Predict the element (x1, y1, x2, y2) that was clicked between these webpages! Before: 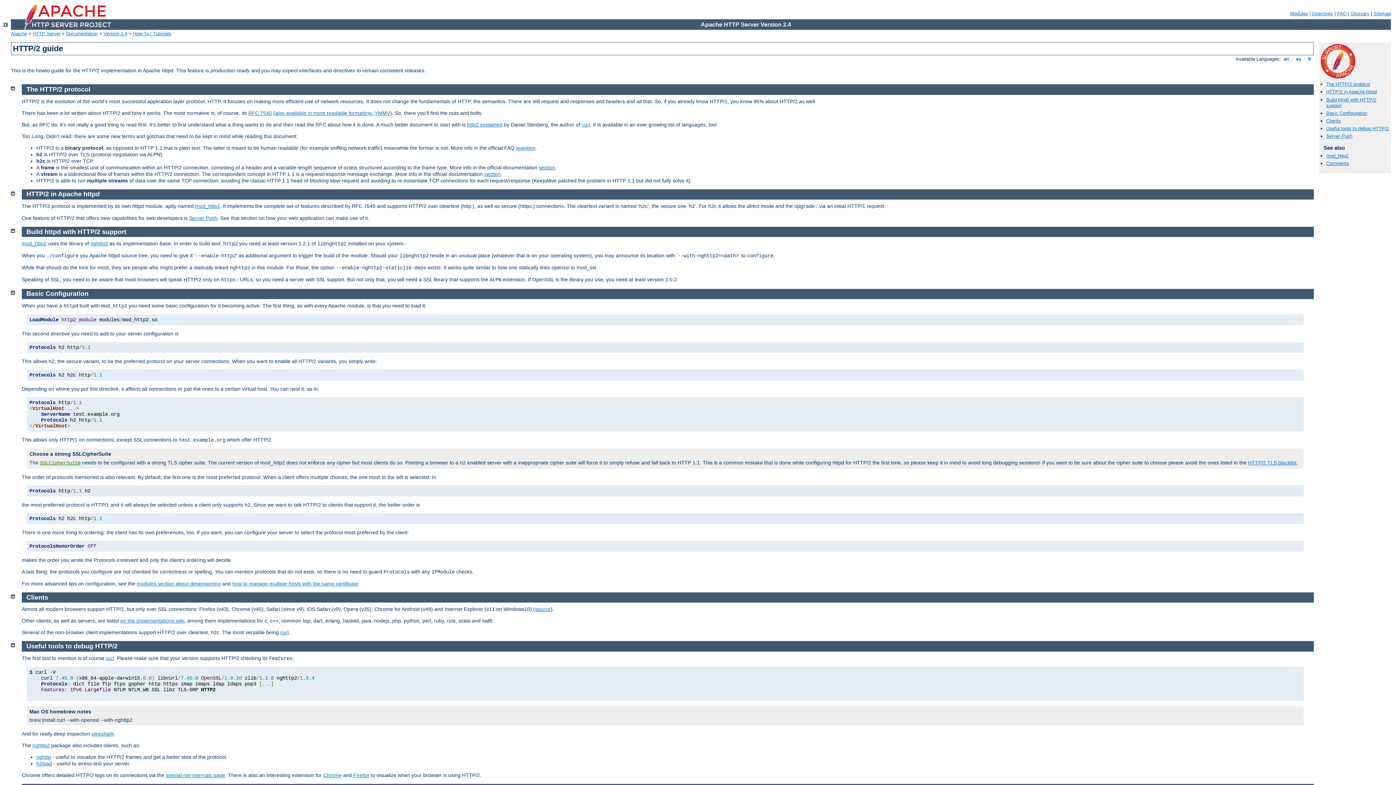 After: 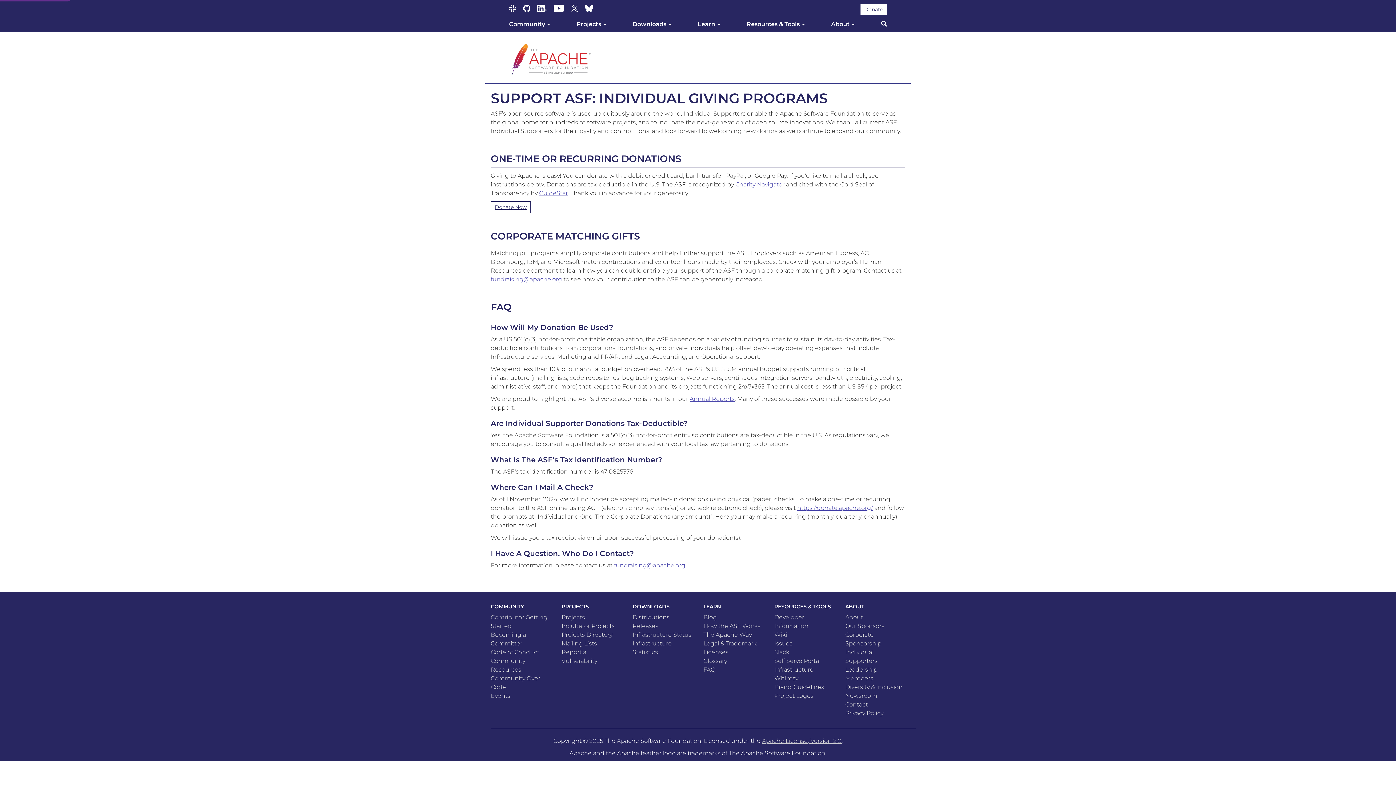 Action: bbox: (1321, 73, 1355, 79)